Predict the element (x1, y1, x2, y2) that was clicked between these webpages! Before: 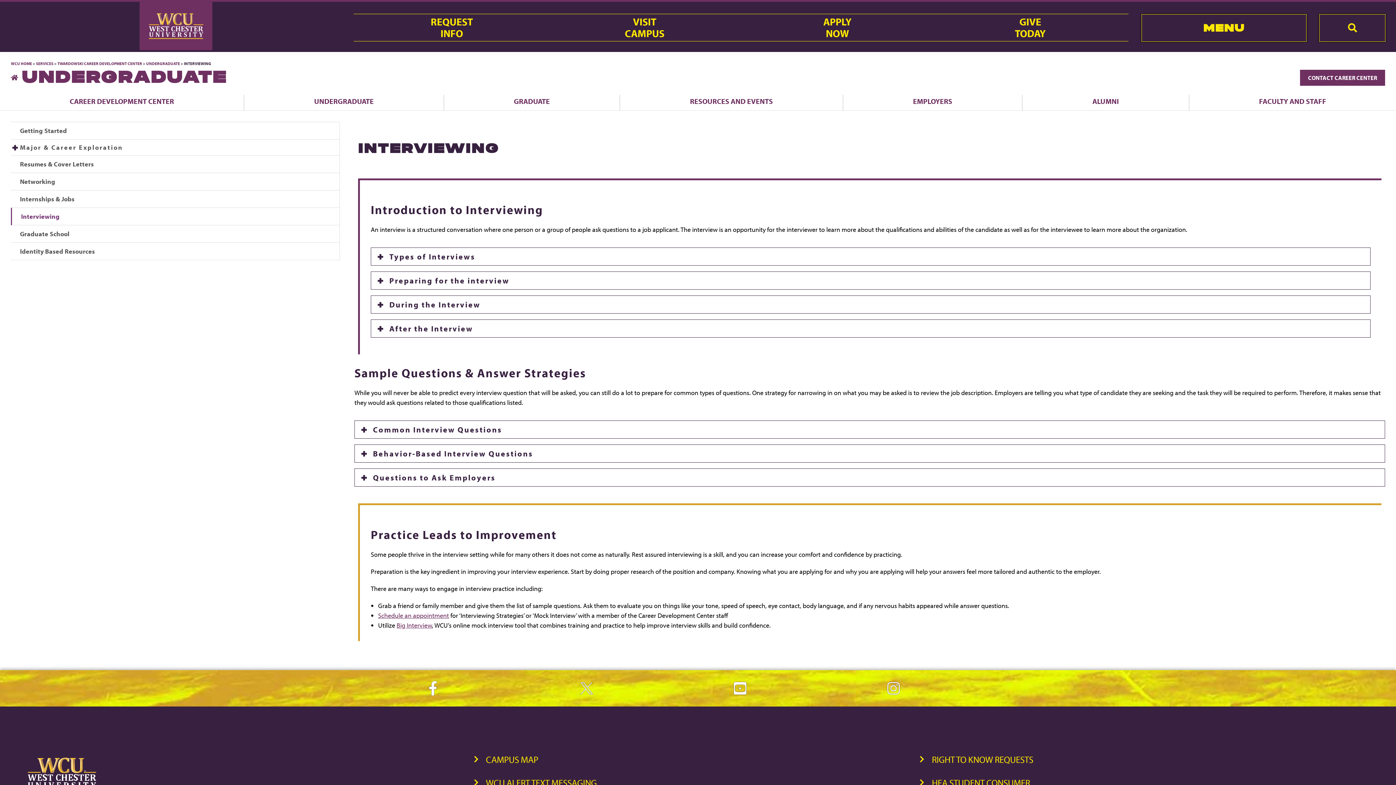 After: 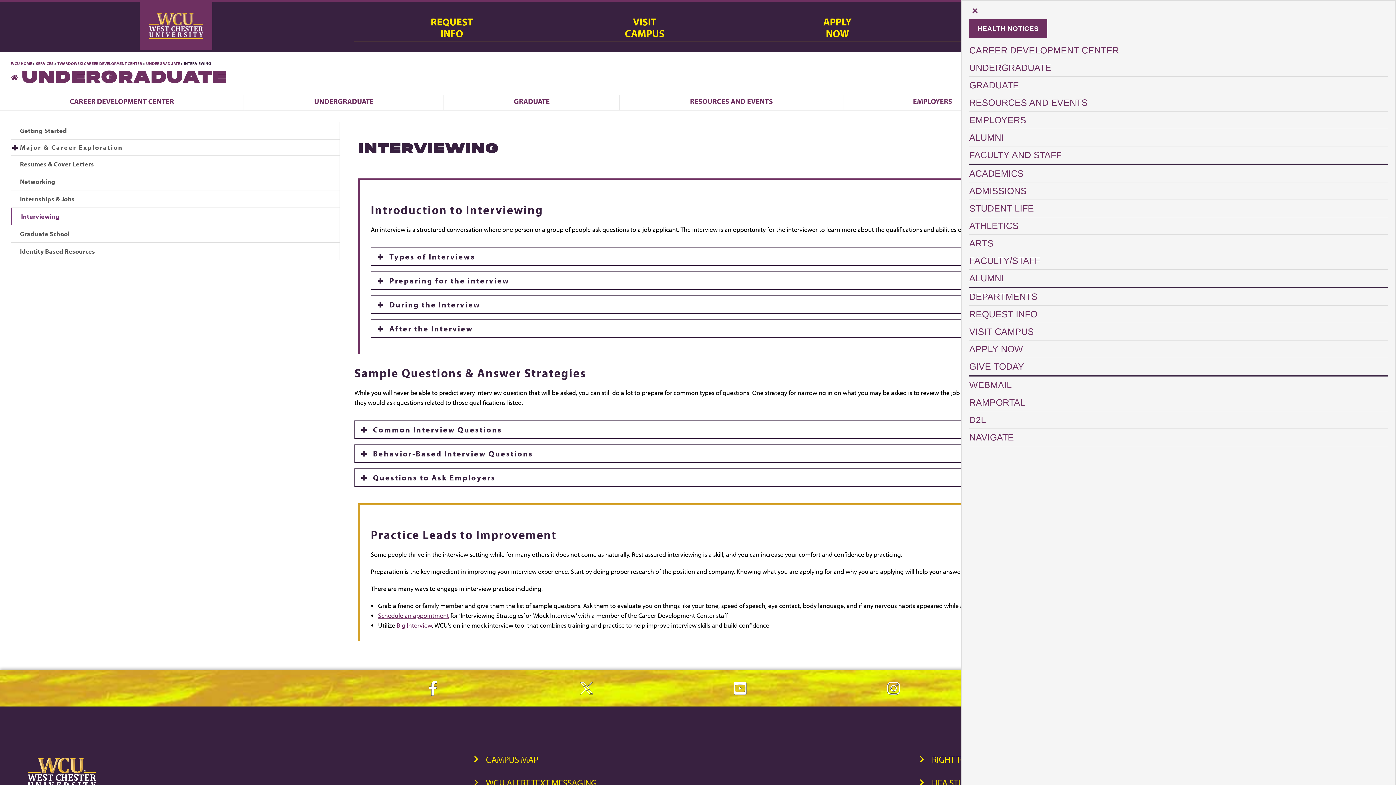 Action: label: MENU bbox: (1141, 14, 1306, 41)